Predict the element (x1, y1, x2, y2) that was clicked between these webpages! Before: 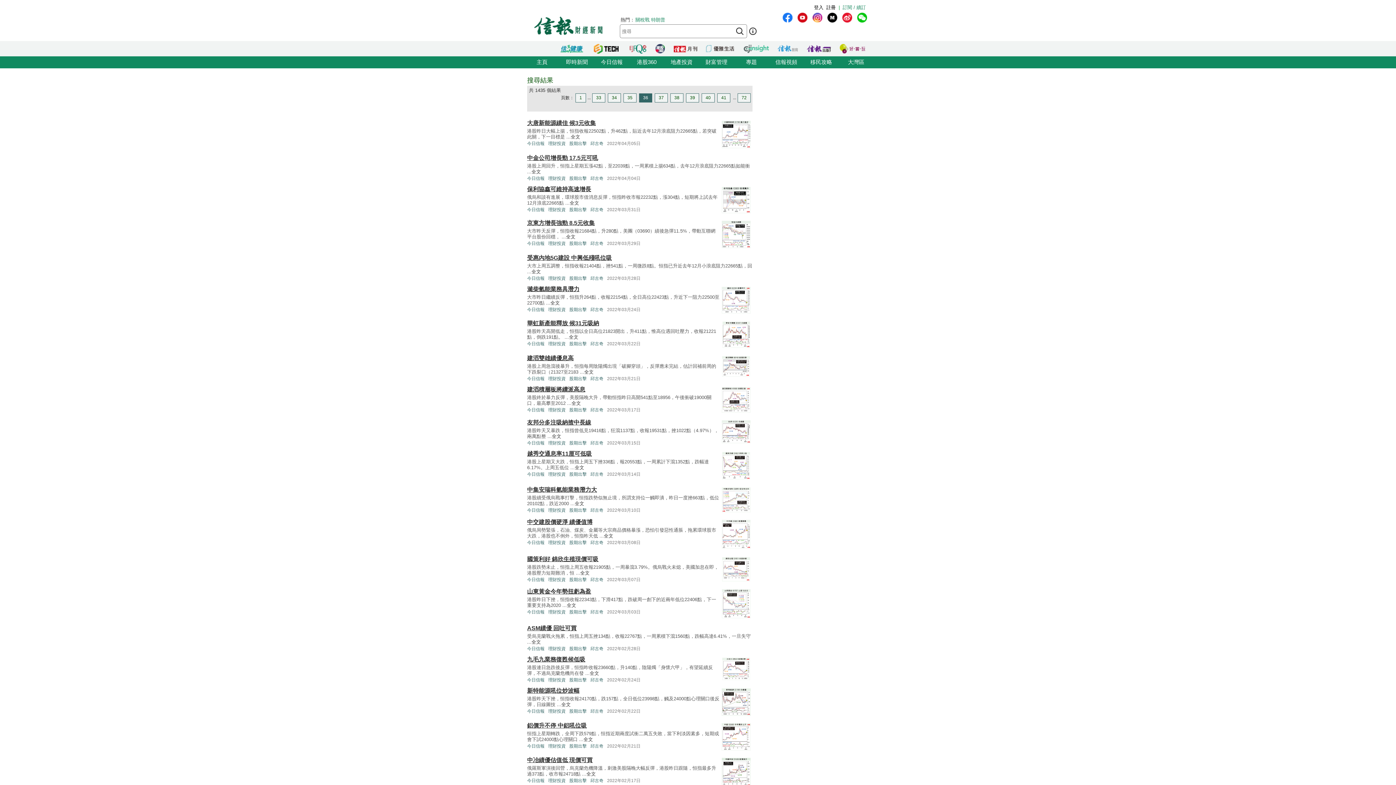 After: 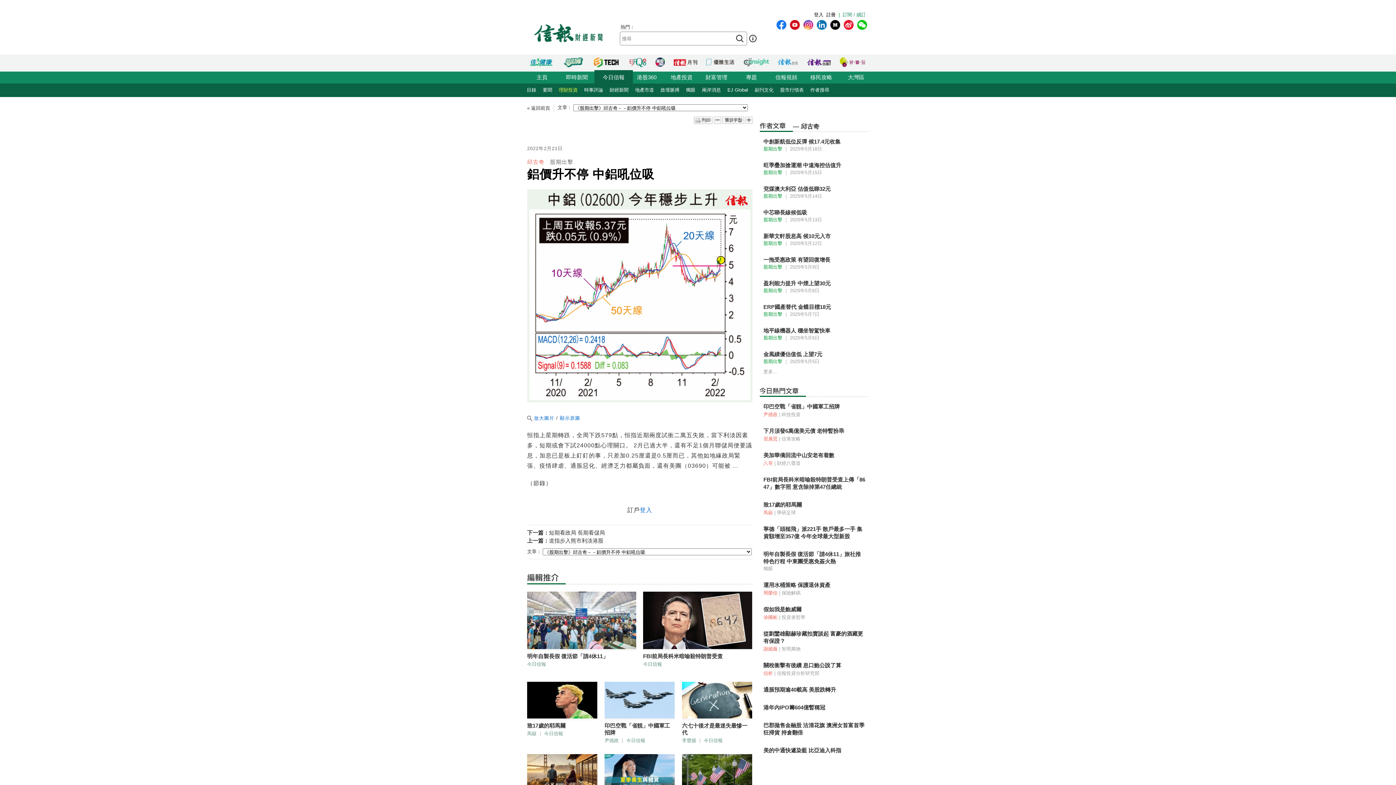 Action: bbox: (527, 722, 586, 729) label: 鋁價升不停 中鋁吼位吸